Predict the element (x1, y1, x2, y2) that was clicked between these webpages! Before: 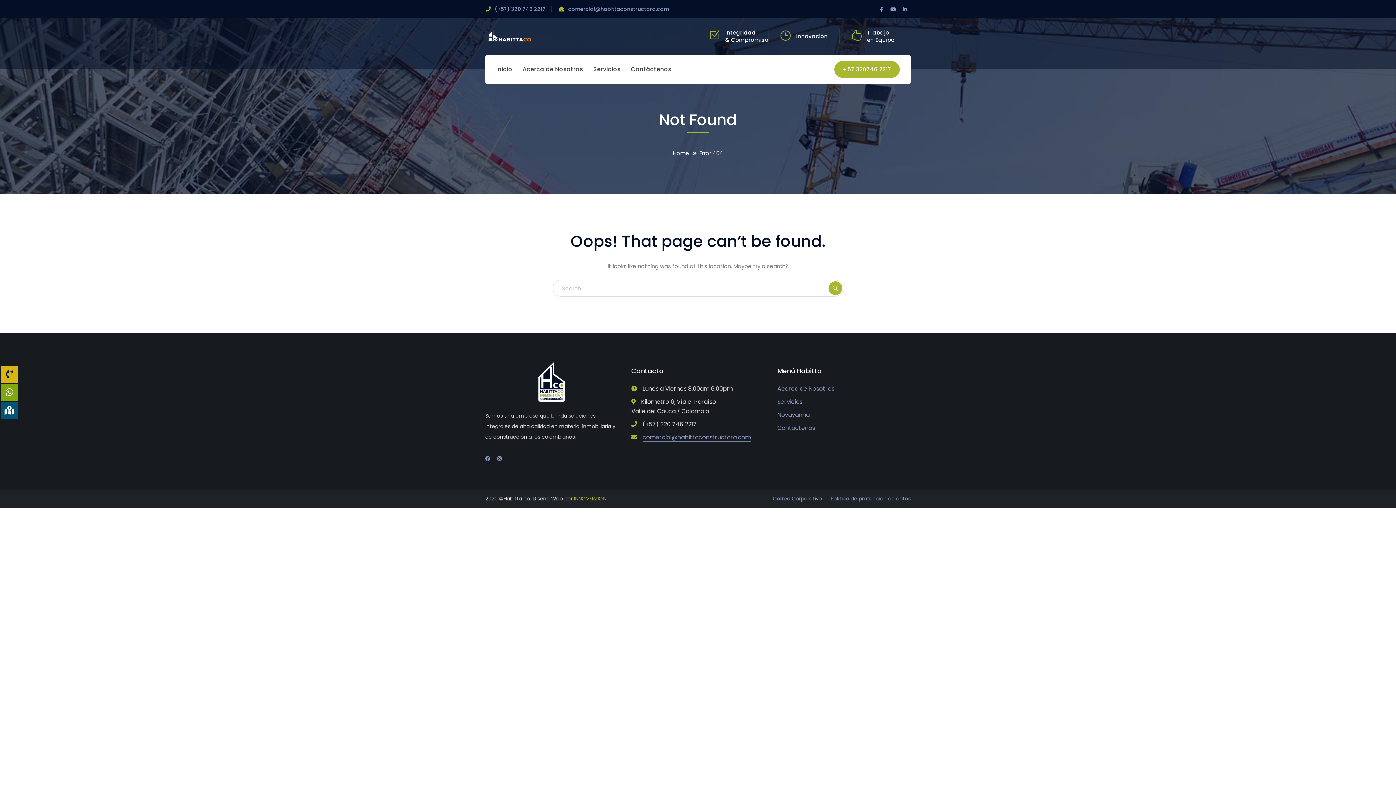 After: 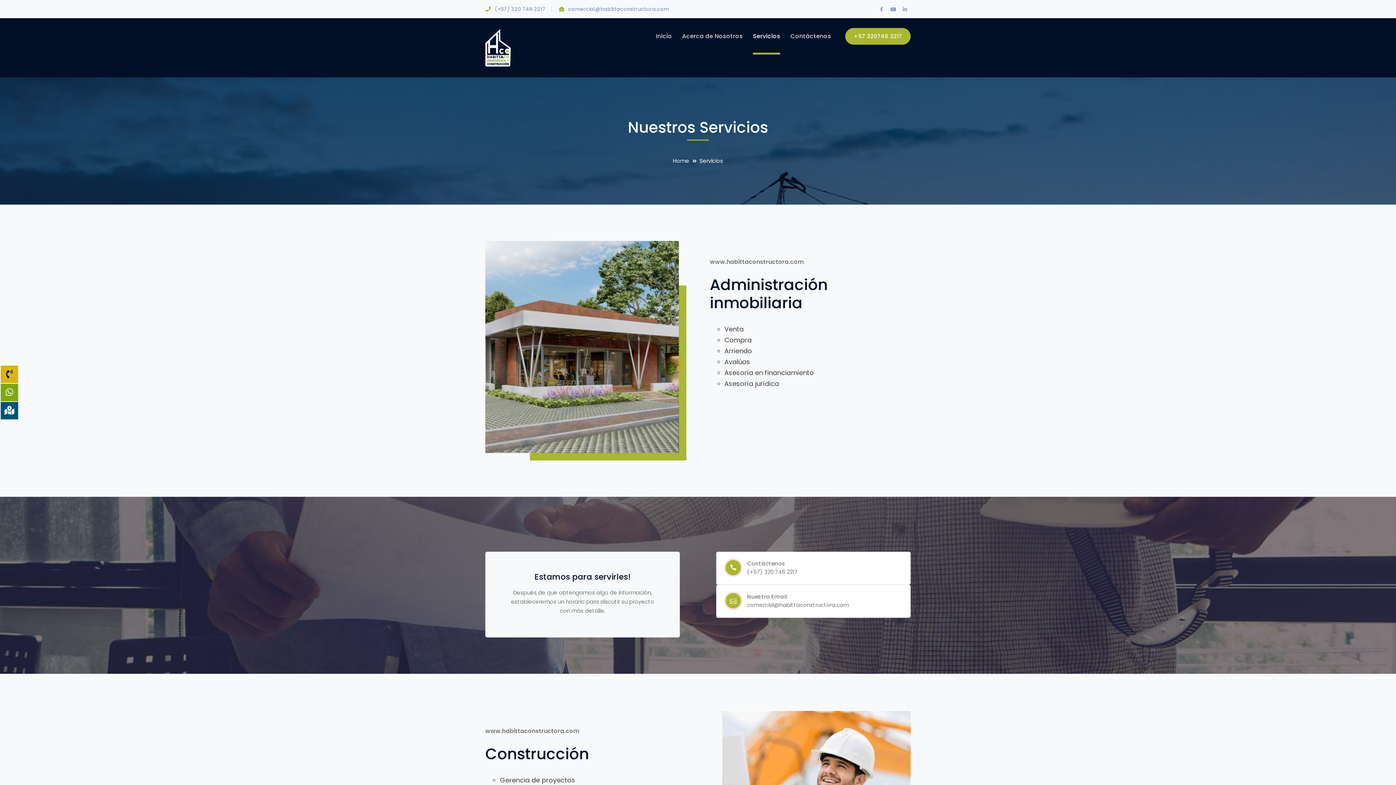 Action: bbox: (593, 54, 620, 83) label: Servicios